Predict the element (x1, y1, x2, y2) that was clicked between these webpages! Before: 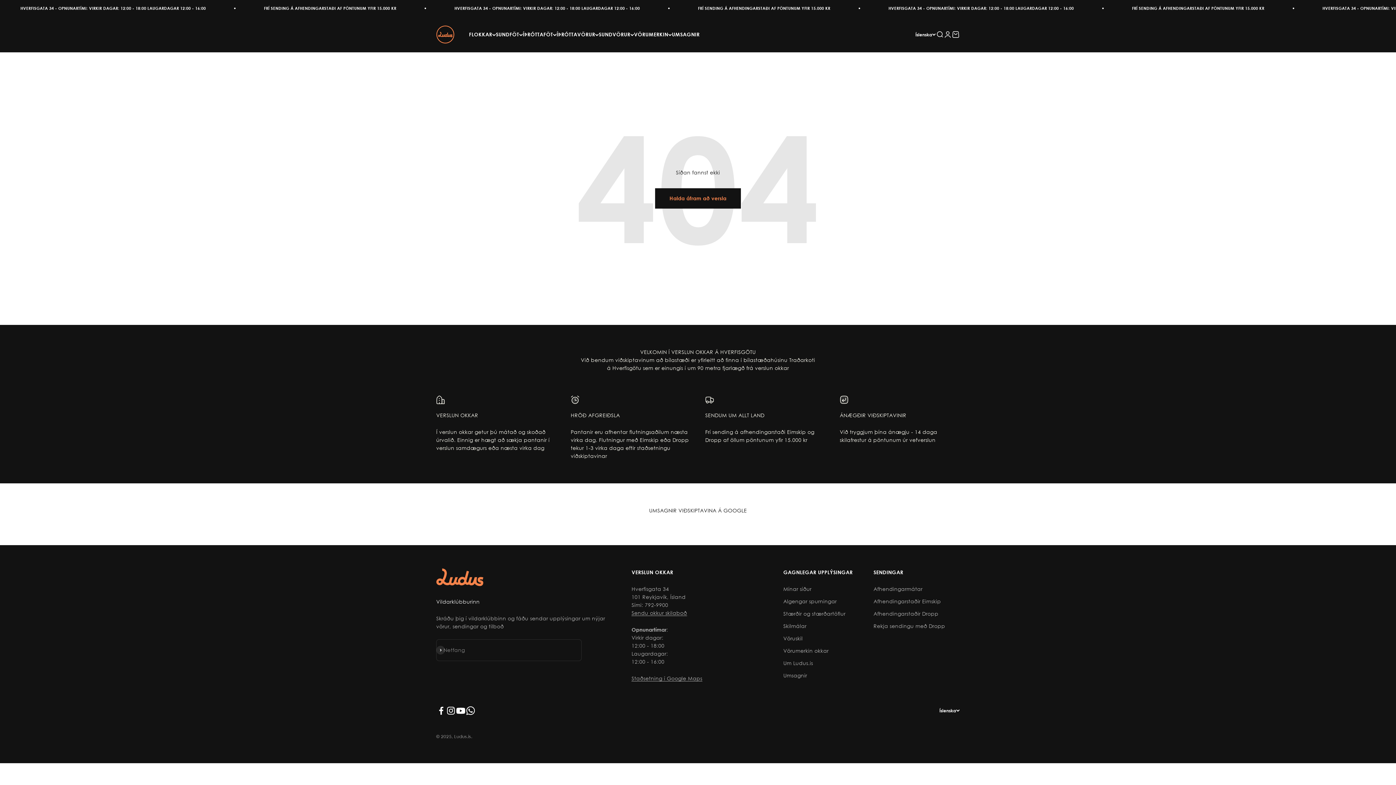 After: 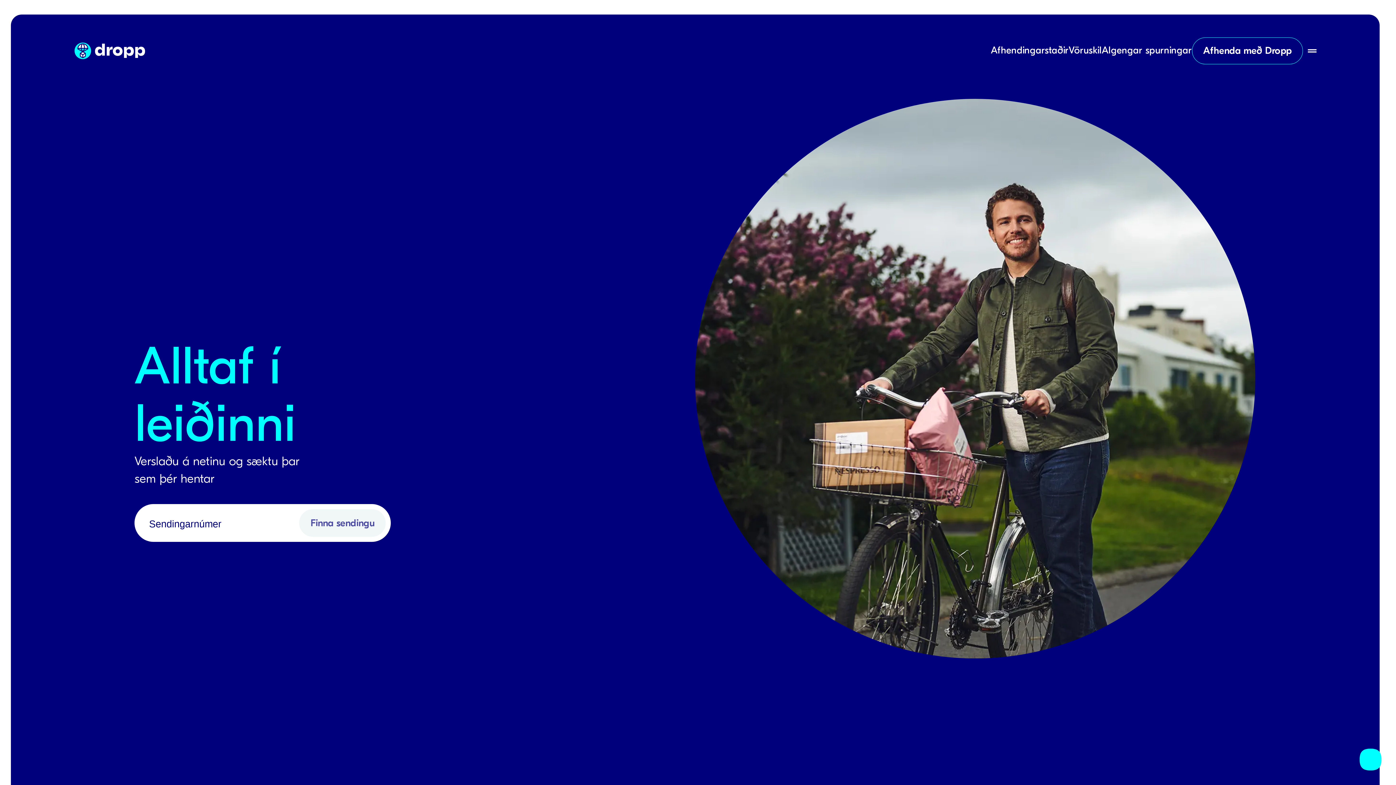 Action: bbox: (873, 622, 945, 630) label: Rekja sendingu með Dropp